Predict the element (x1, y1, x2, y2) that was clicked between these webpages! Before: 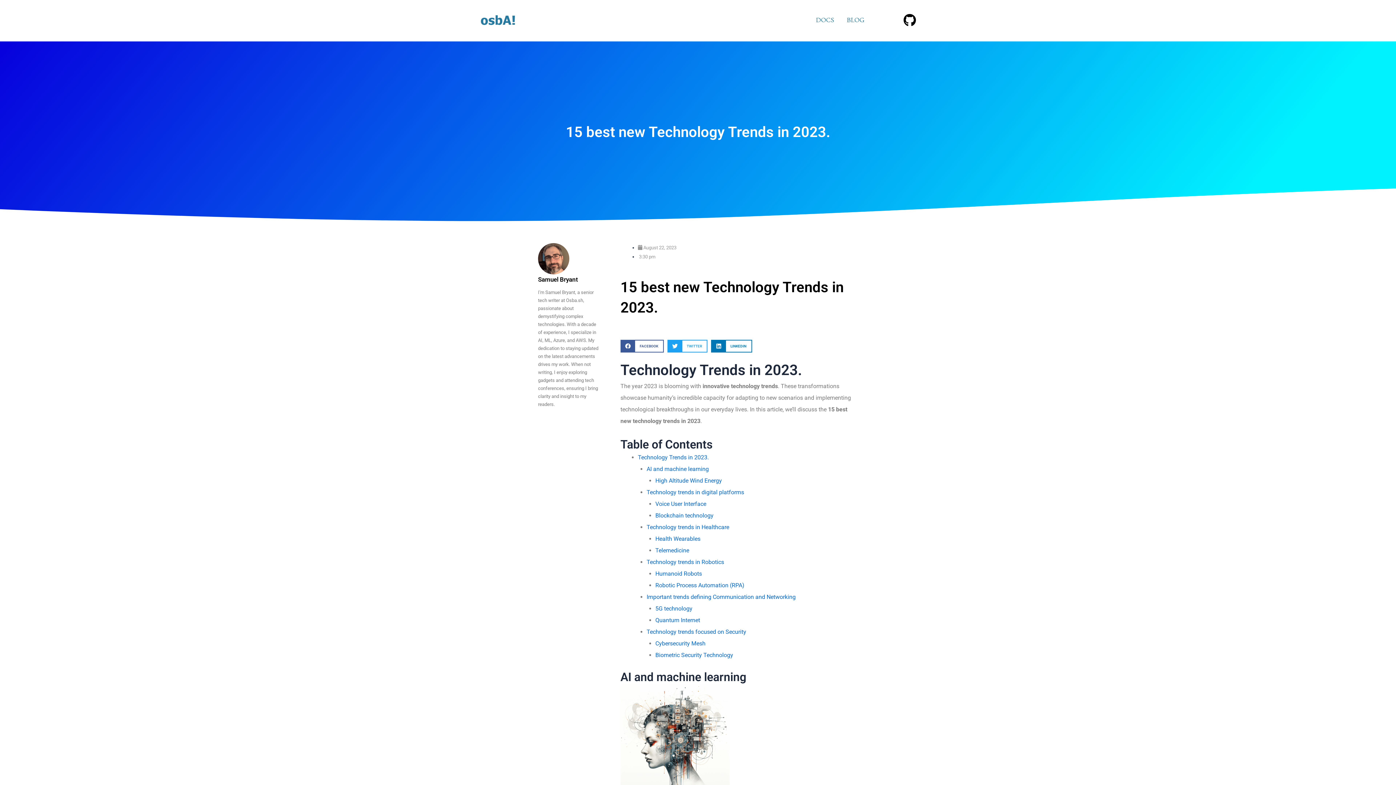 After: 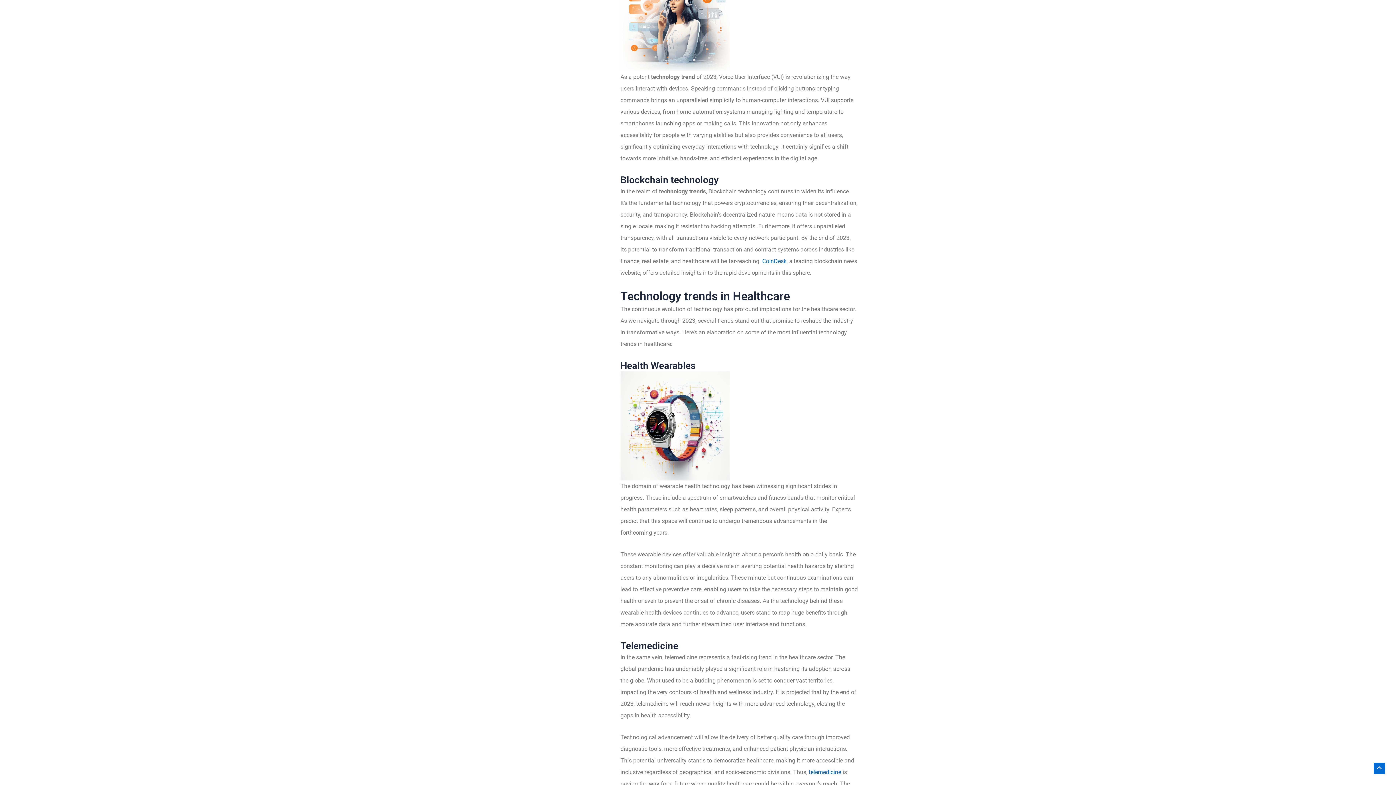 Action: bbox: (655, 535, 700, 542) label: Health Wearables